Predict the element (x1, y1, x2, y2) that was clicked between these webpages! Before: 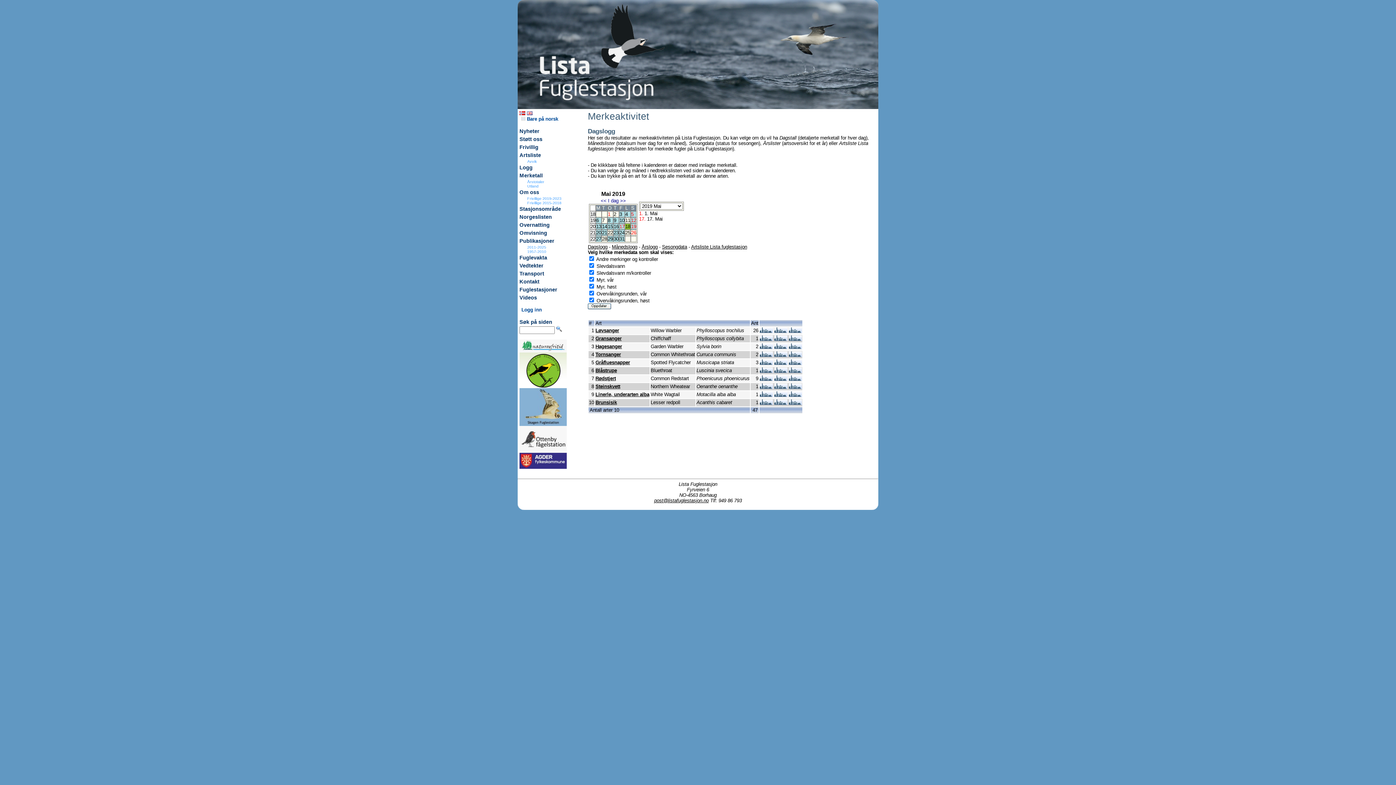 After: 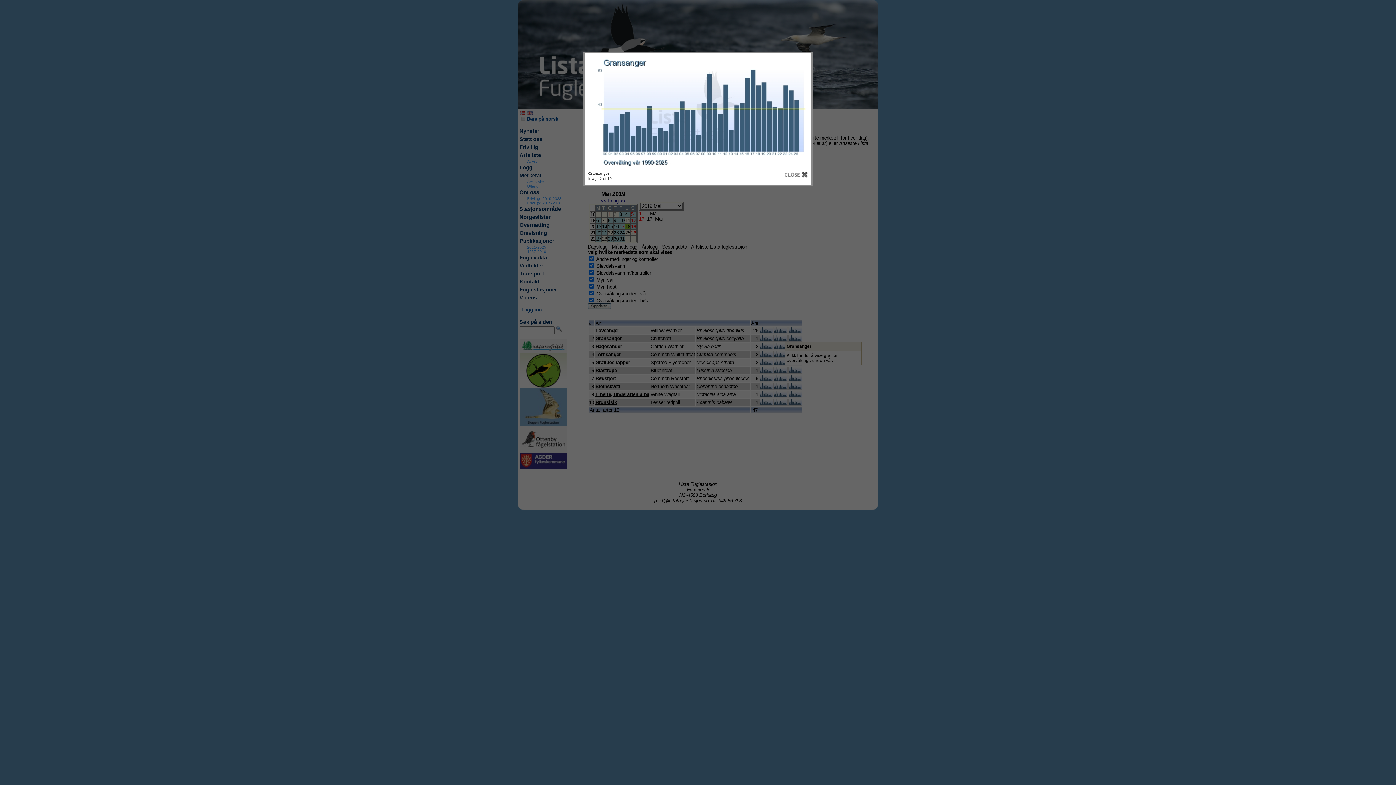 Action: bbox: (774, 336, 787, 342)